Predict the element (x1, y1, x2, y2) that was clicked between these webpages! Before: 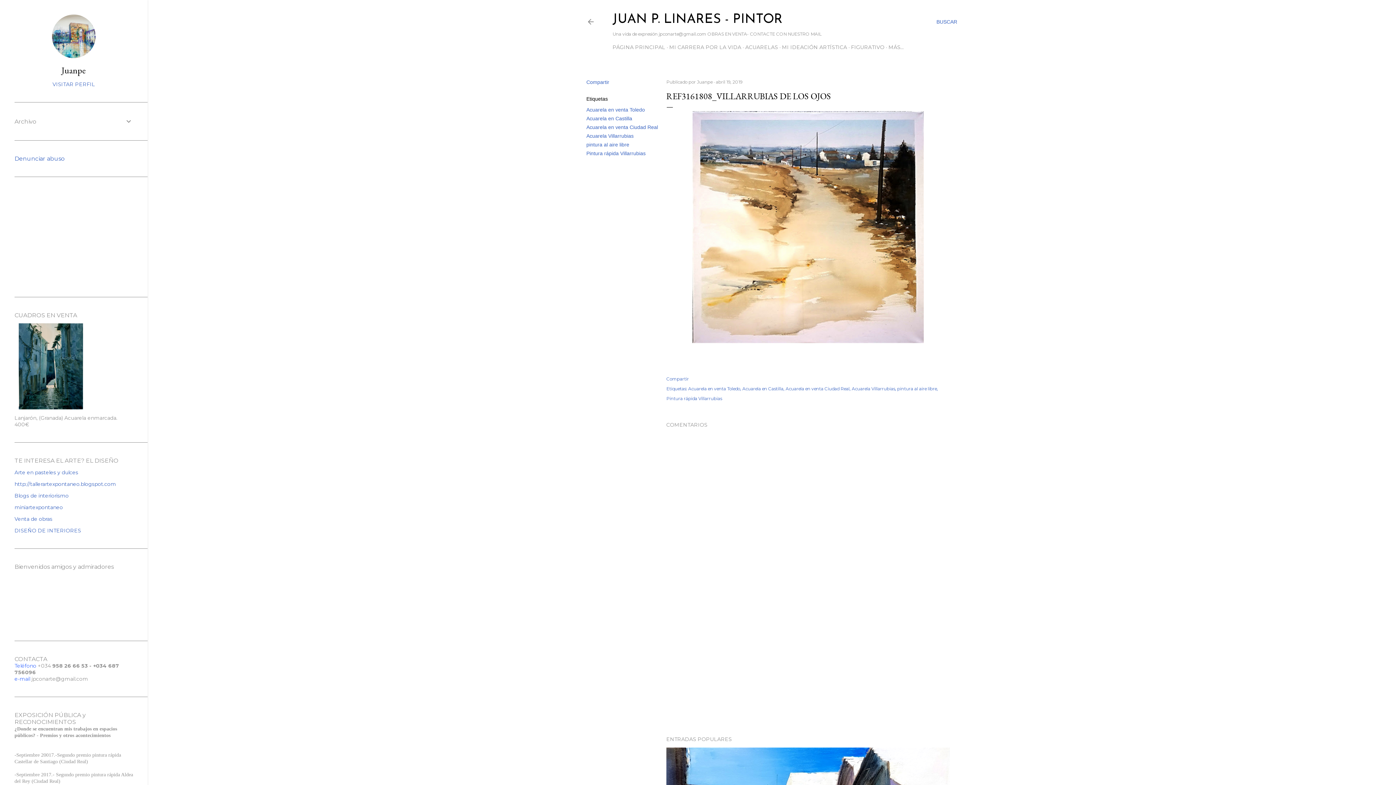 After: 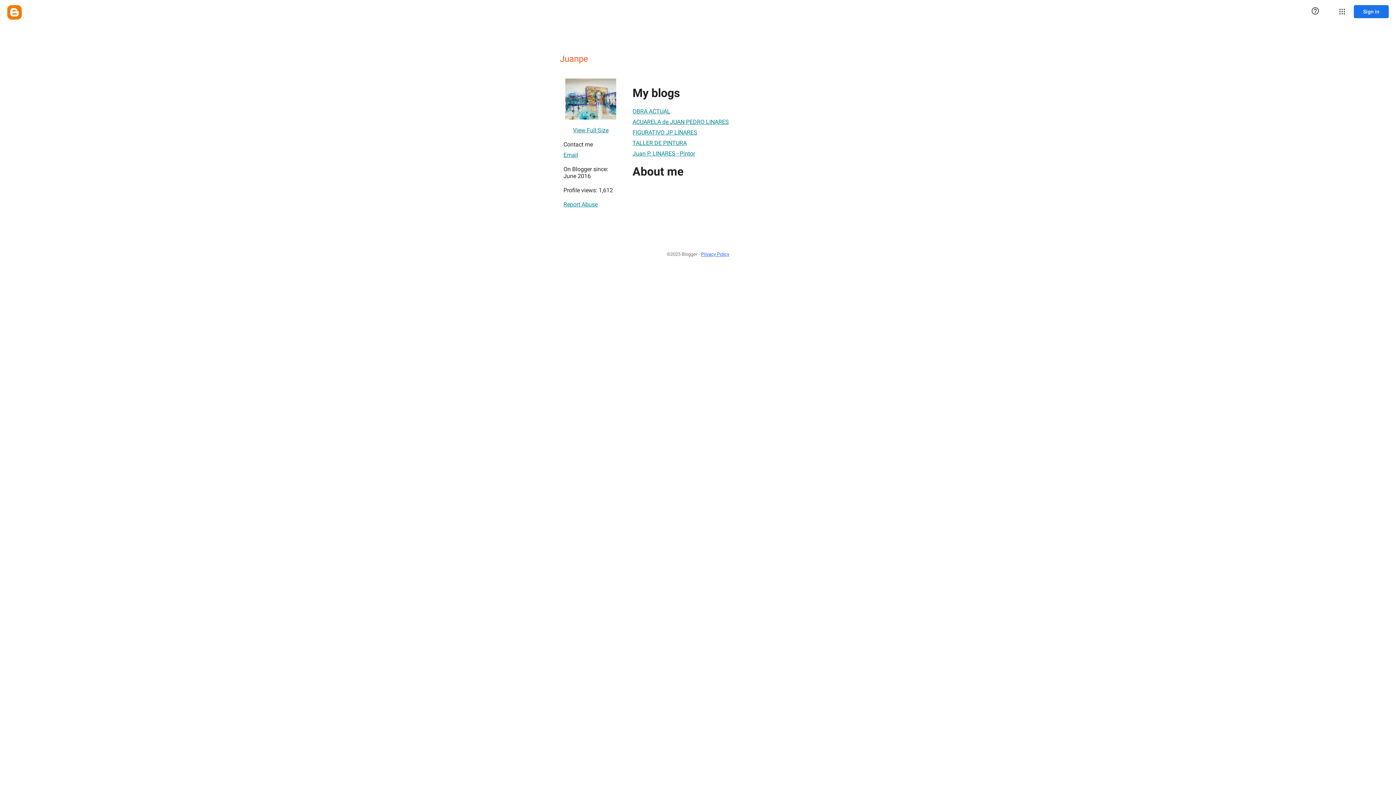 Action: bbox: (697, 79, 713, 84) label: Juanpe 